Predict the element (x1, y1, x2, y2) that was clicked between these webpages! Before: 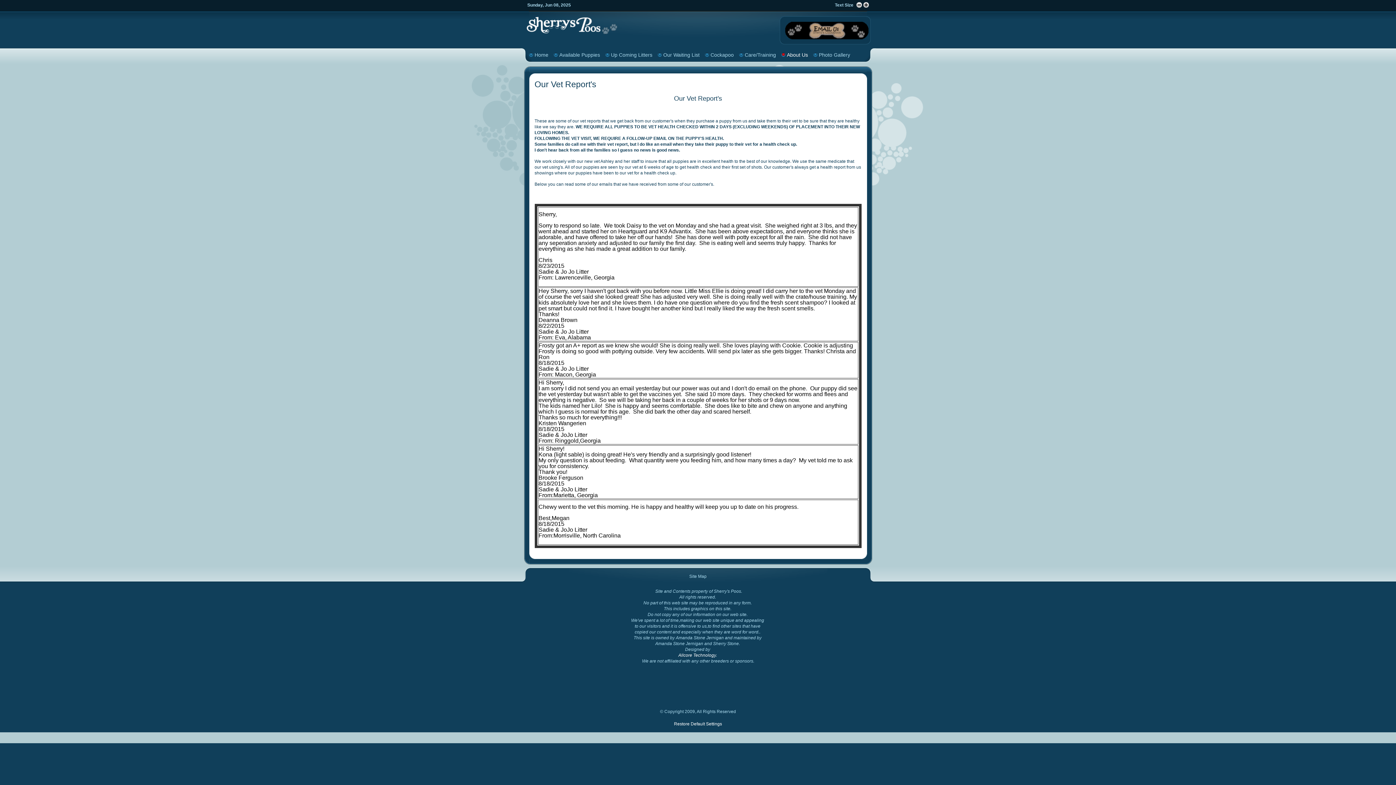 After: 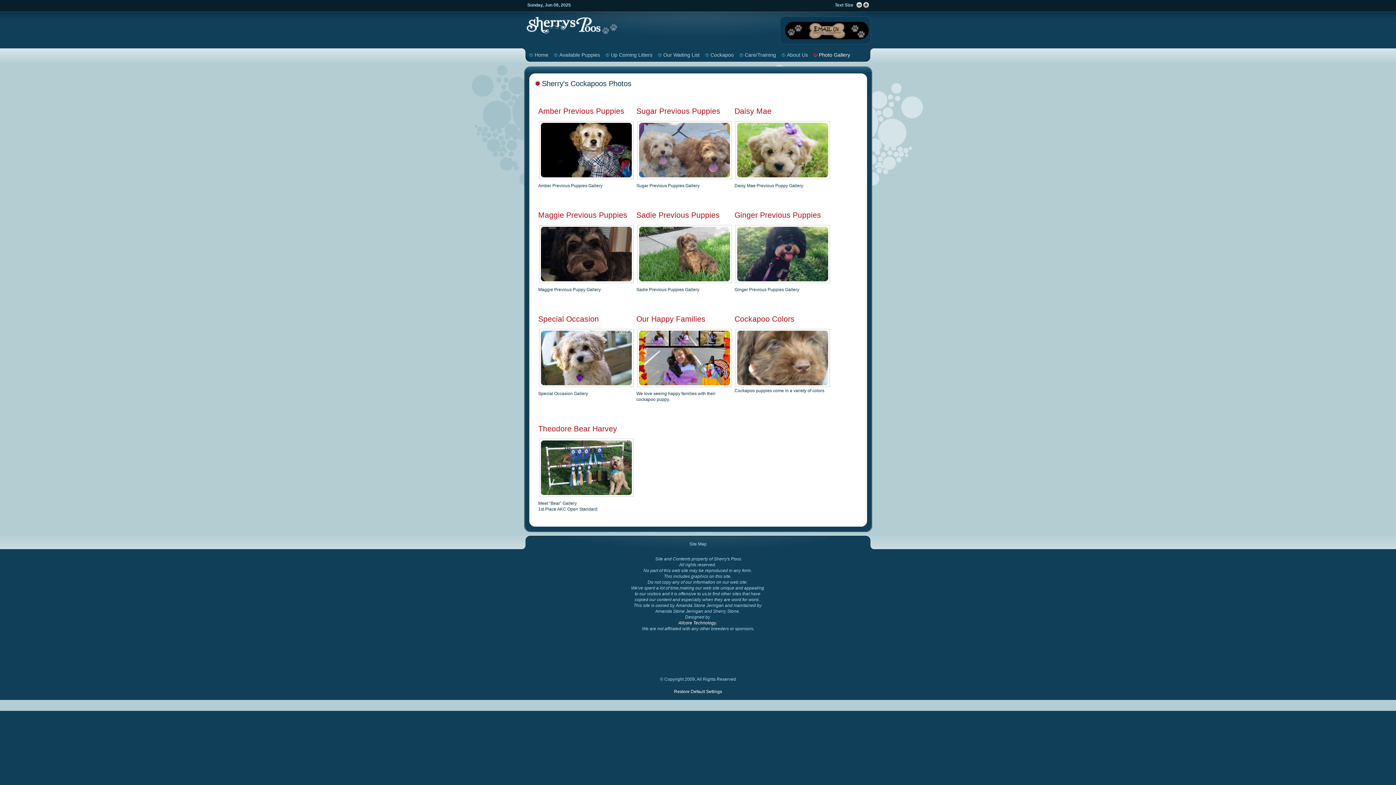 Action: bbox: (811, 48, 854, 64) label: Photo Gallery